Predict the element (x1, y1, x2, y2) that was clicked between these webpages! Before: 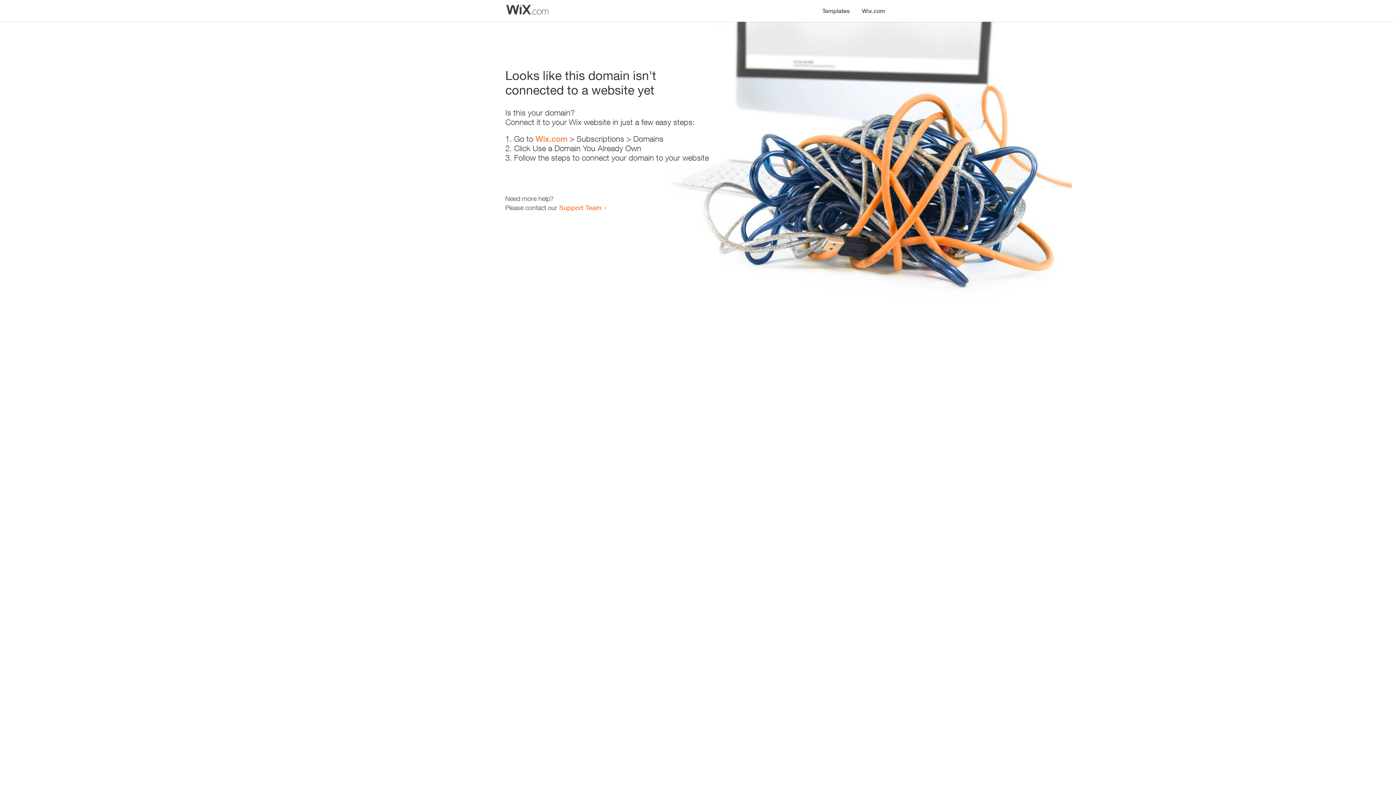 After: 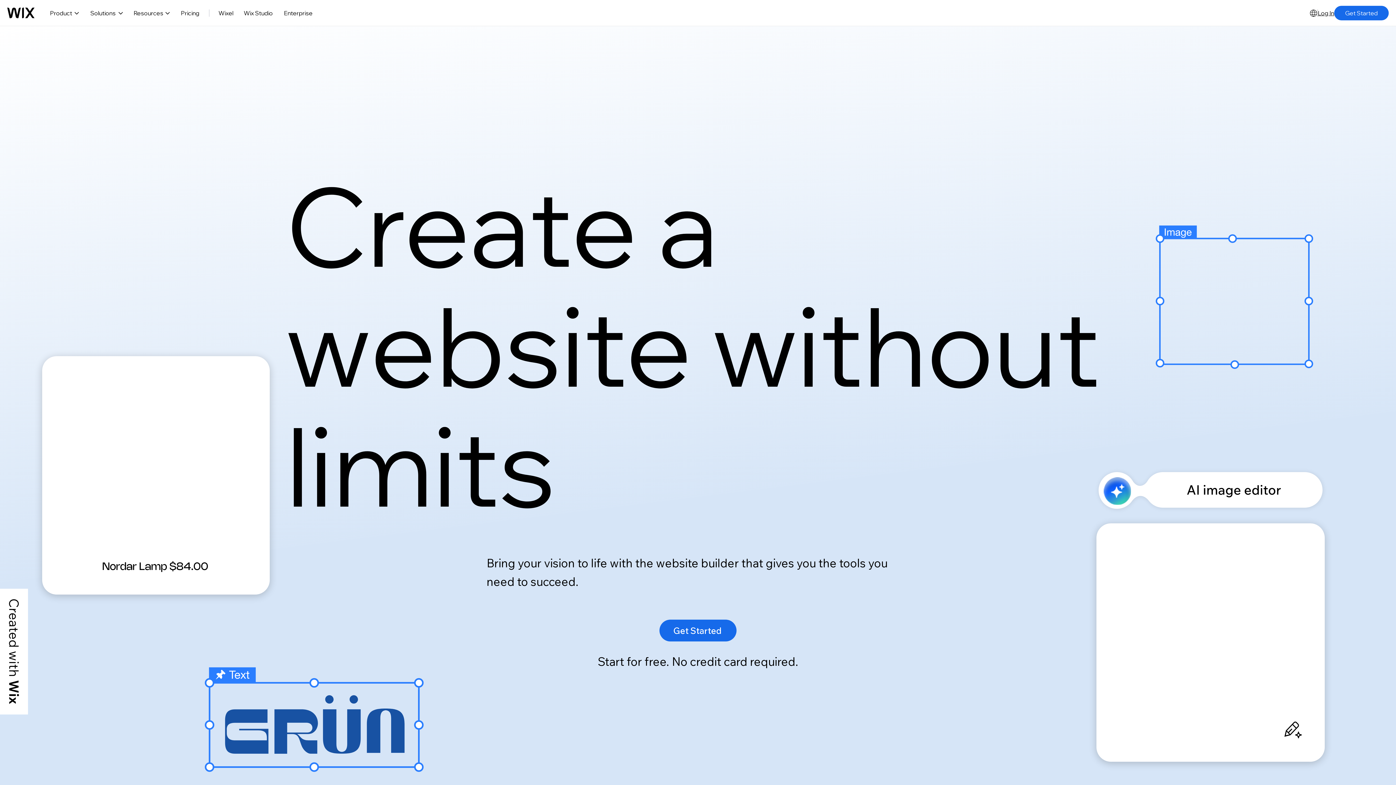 Action: label: Wix.com bbox: (856, 0, 890, 14)